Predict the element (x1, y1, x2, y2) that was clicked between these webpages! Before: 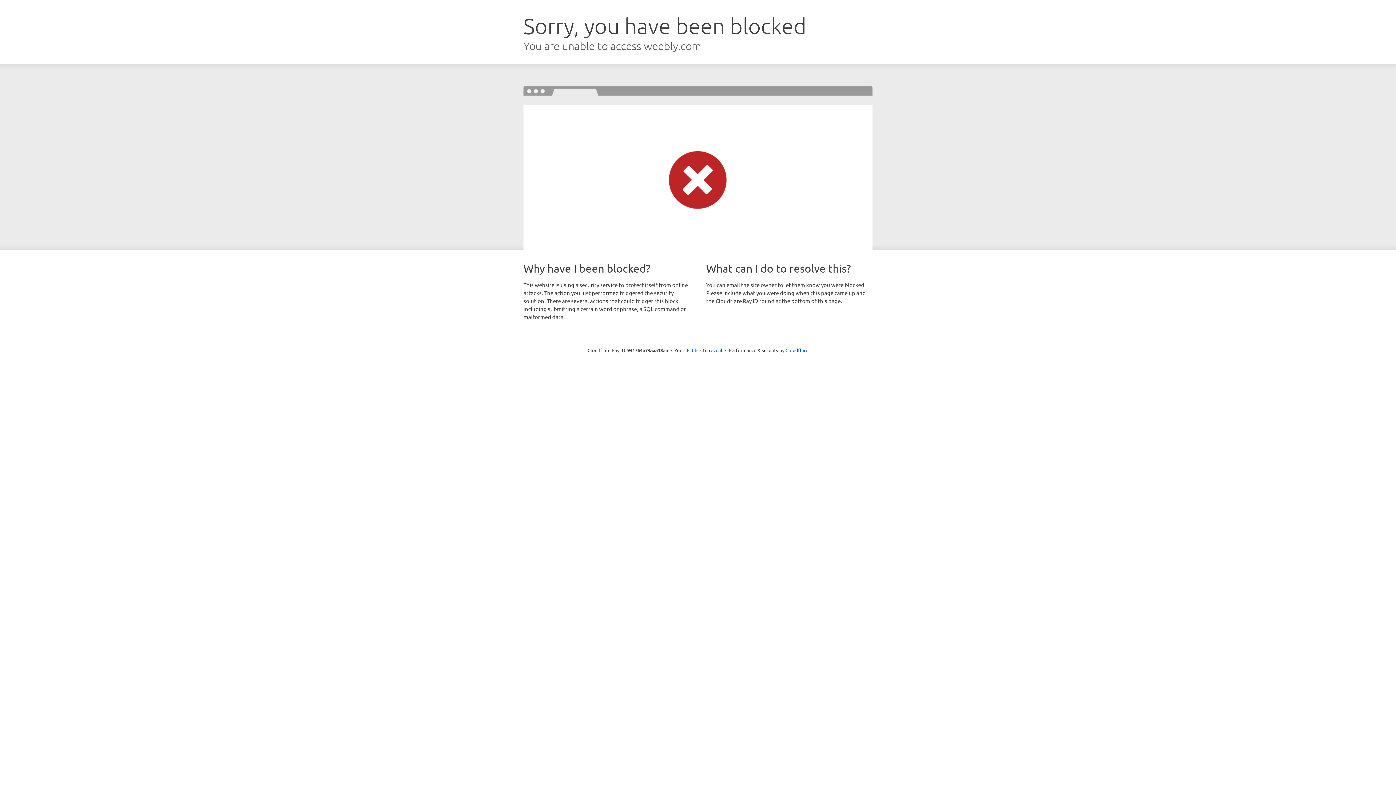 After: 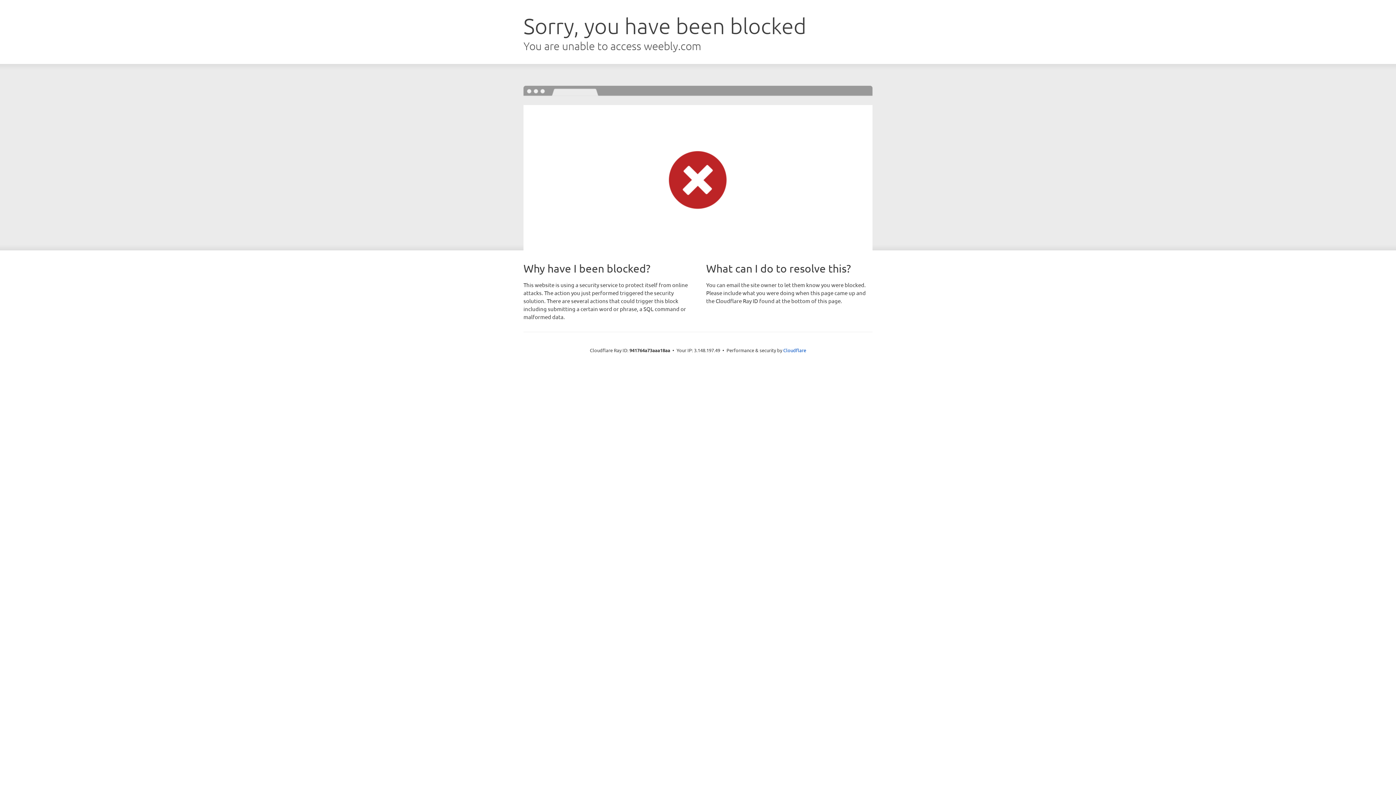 Action: label: Click to reveal bbox: (692, 346, 722, 353)